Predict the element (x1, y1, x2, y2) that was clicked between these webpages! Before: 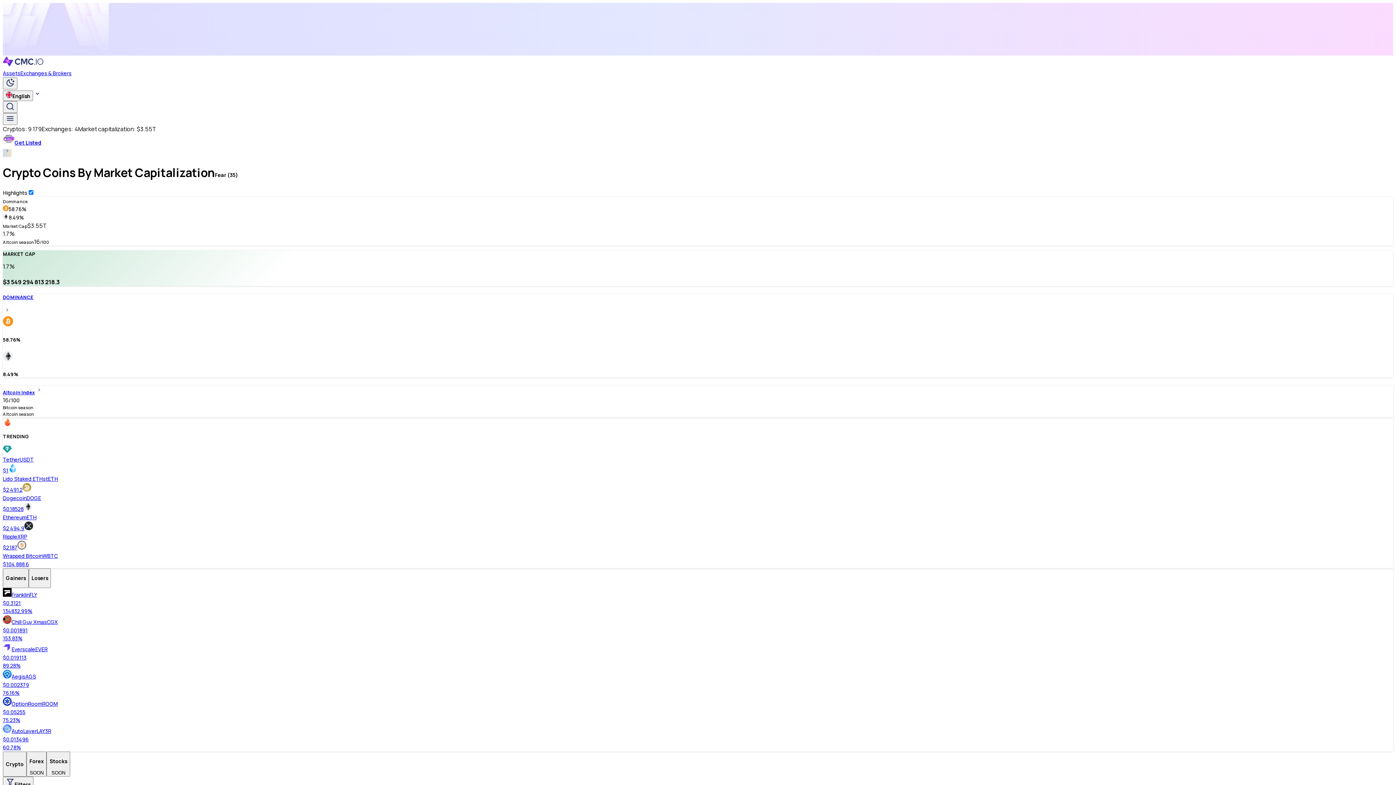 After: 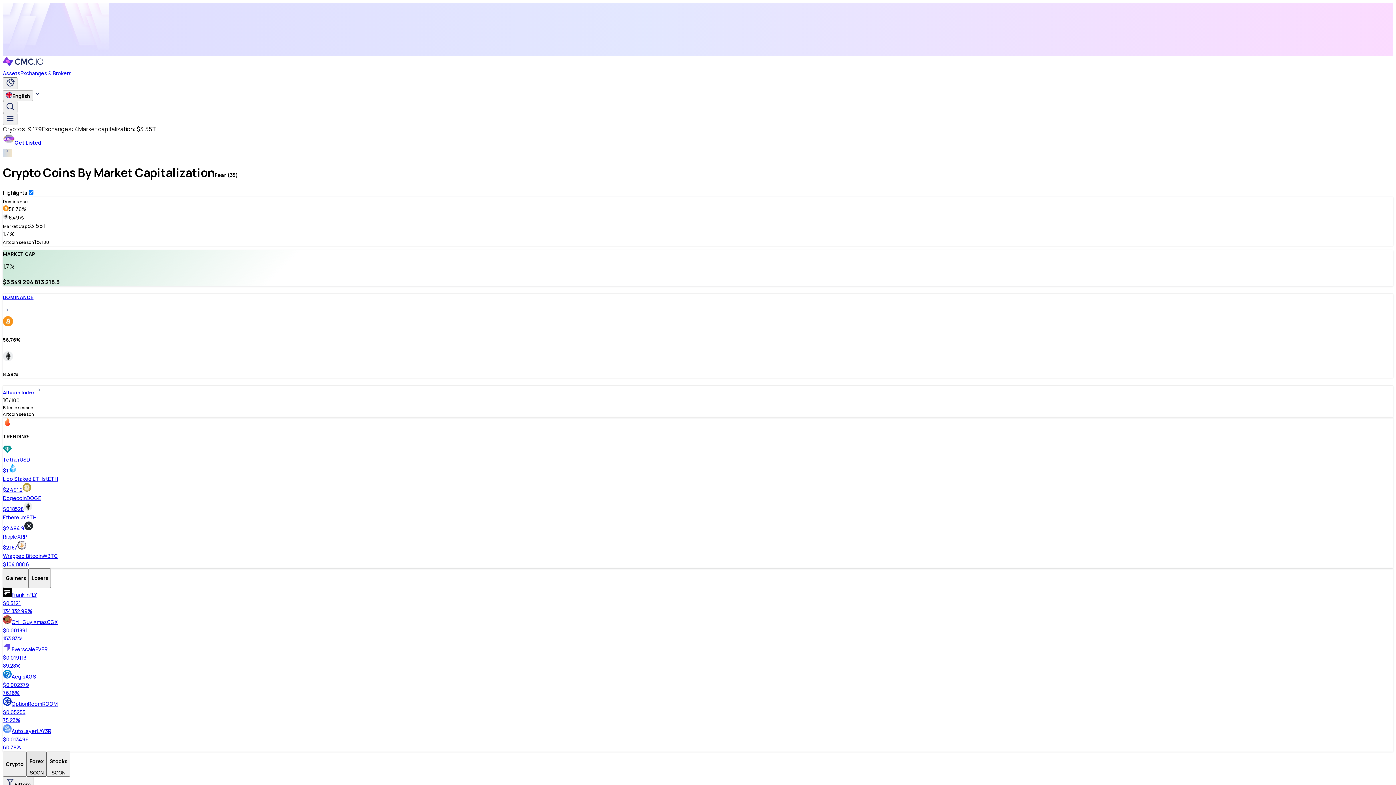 Action: label: Forex

SOON bbox: (26, 752, 46, 777)